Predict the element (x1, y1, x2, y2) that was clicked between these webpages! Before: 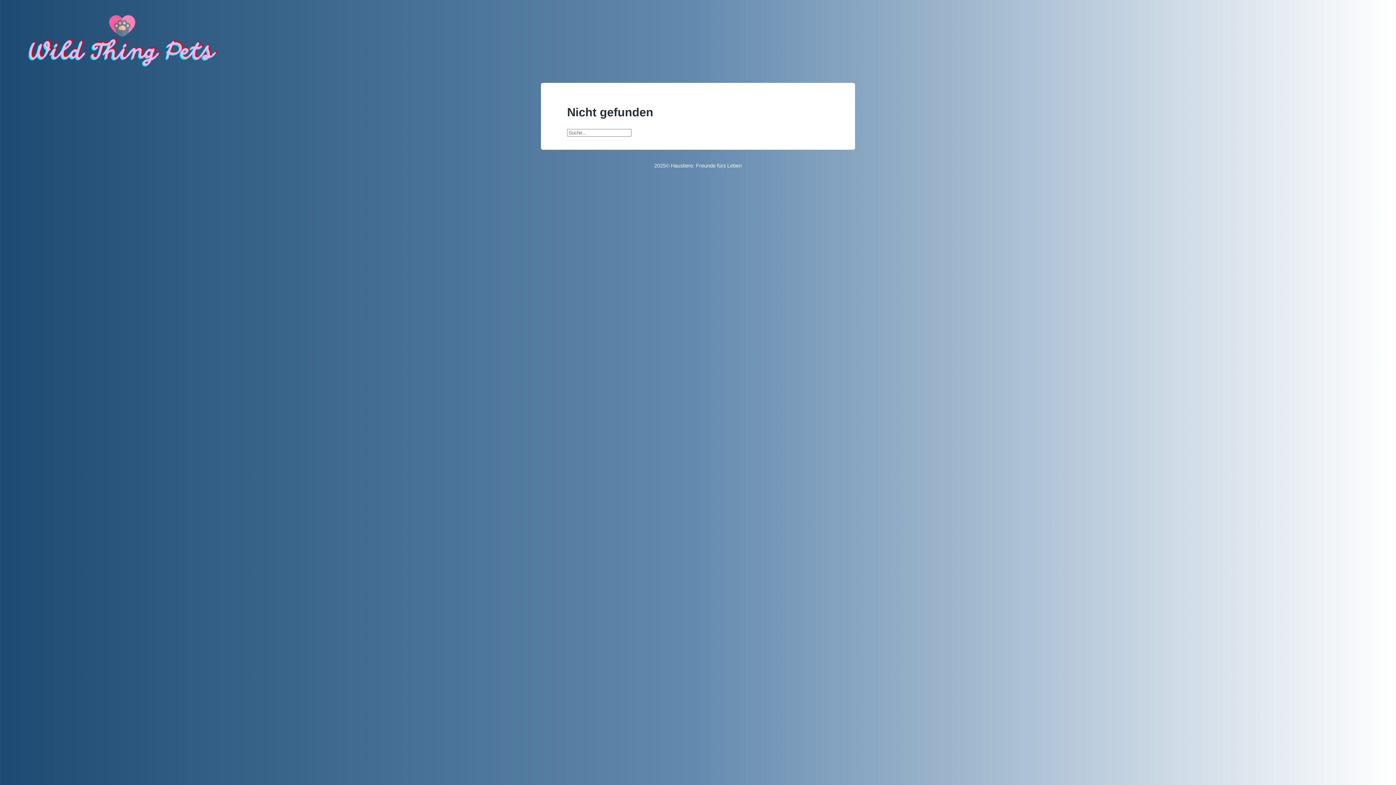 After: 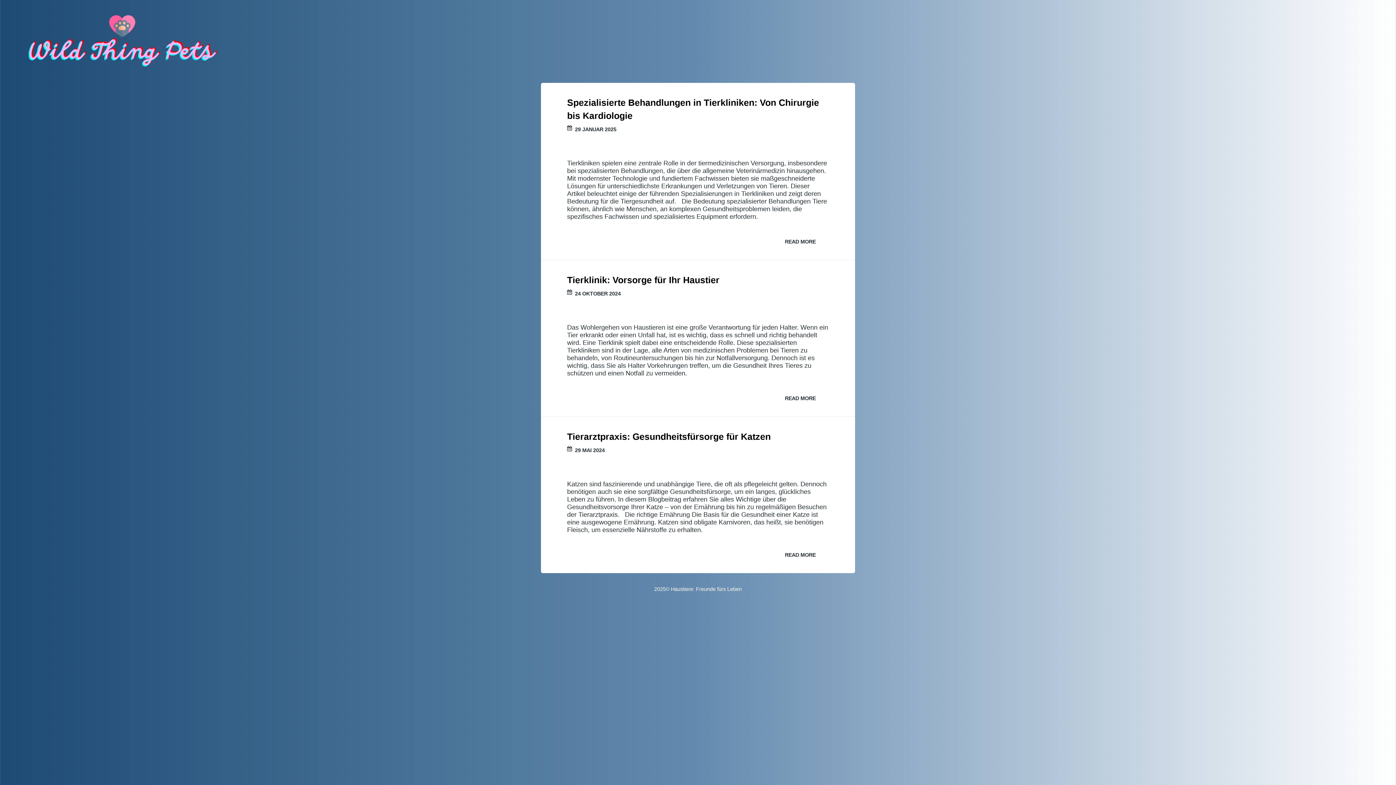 Action: bbox: (13, 13, 231, 69)